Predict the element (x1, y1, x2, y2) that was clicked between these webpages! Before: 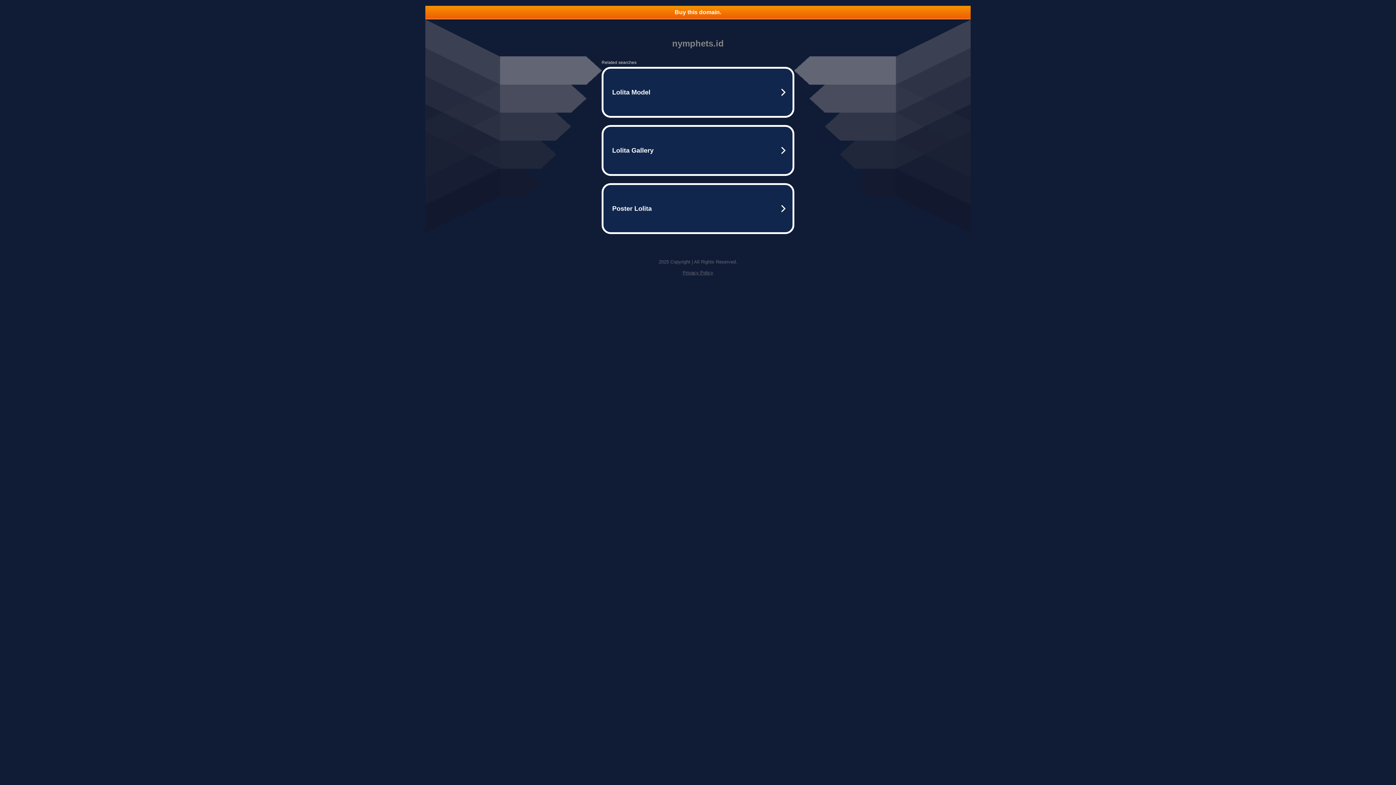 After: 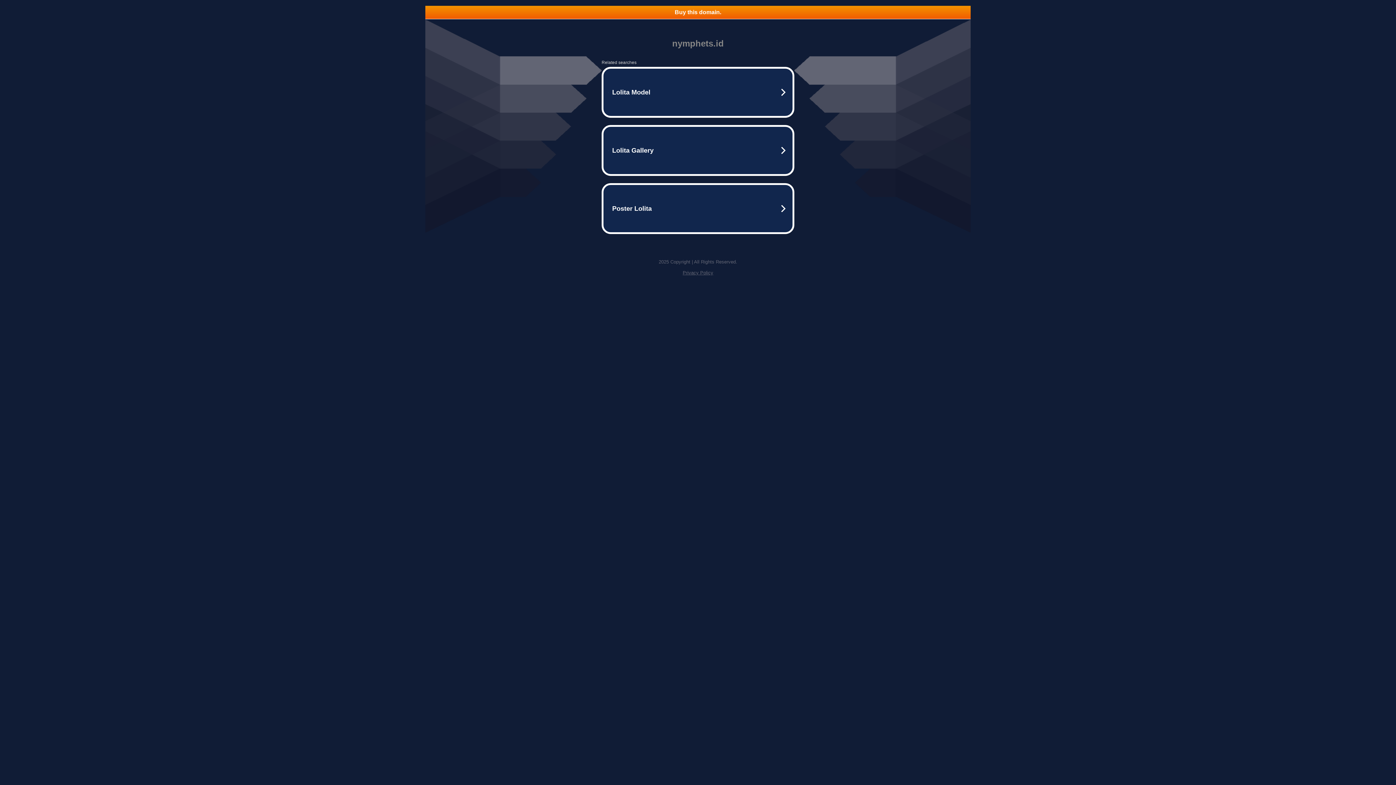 Action: label: Privacy Policy bbox: (682, 270, 713, 275)